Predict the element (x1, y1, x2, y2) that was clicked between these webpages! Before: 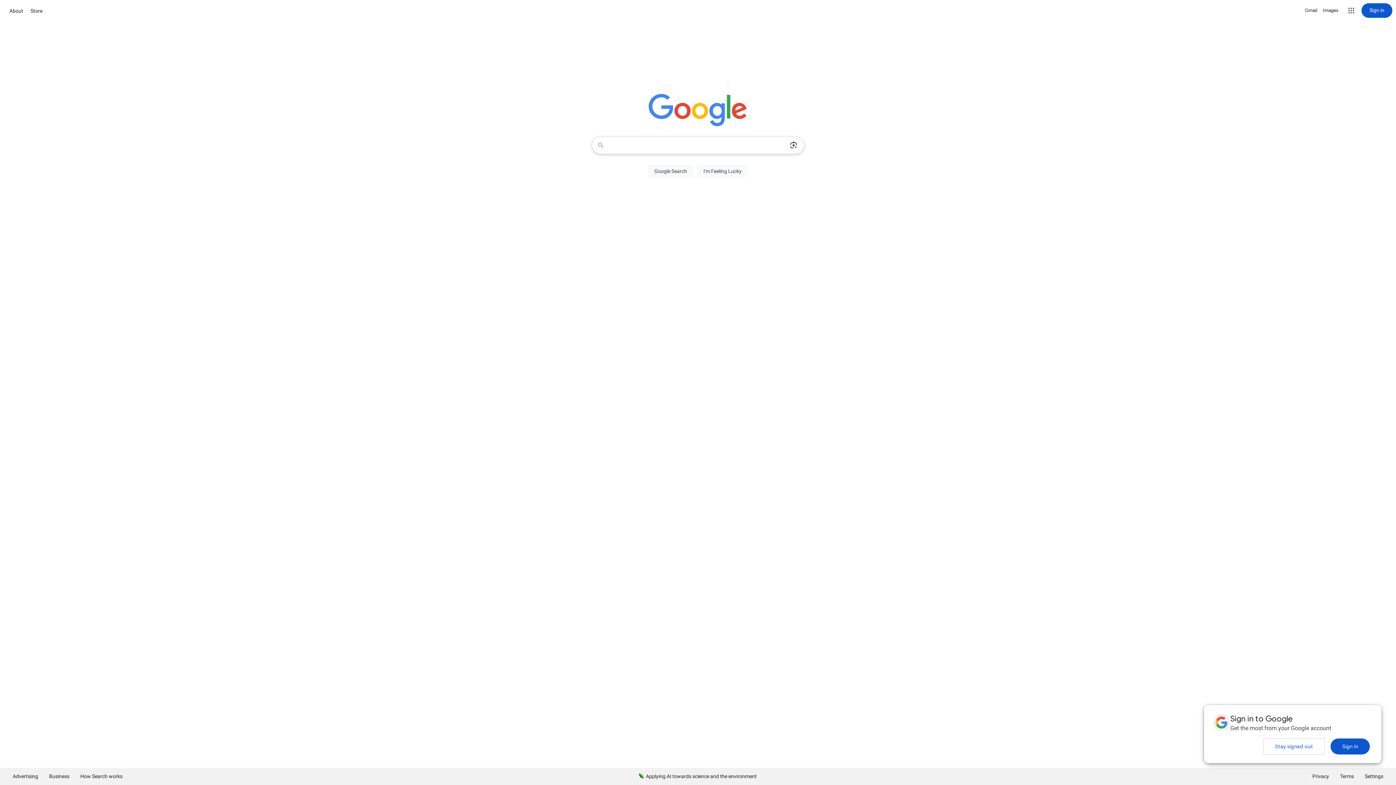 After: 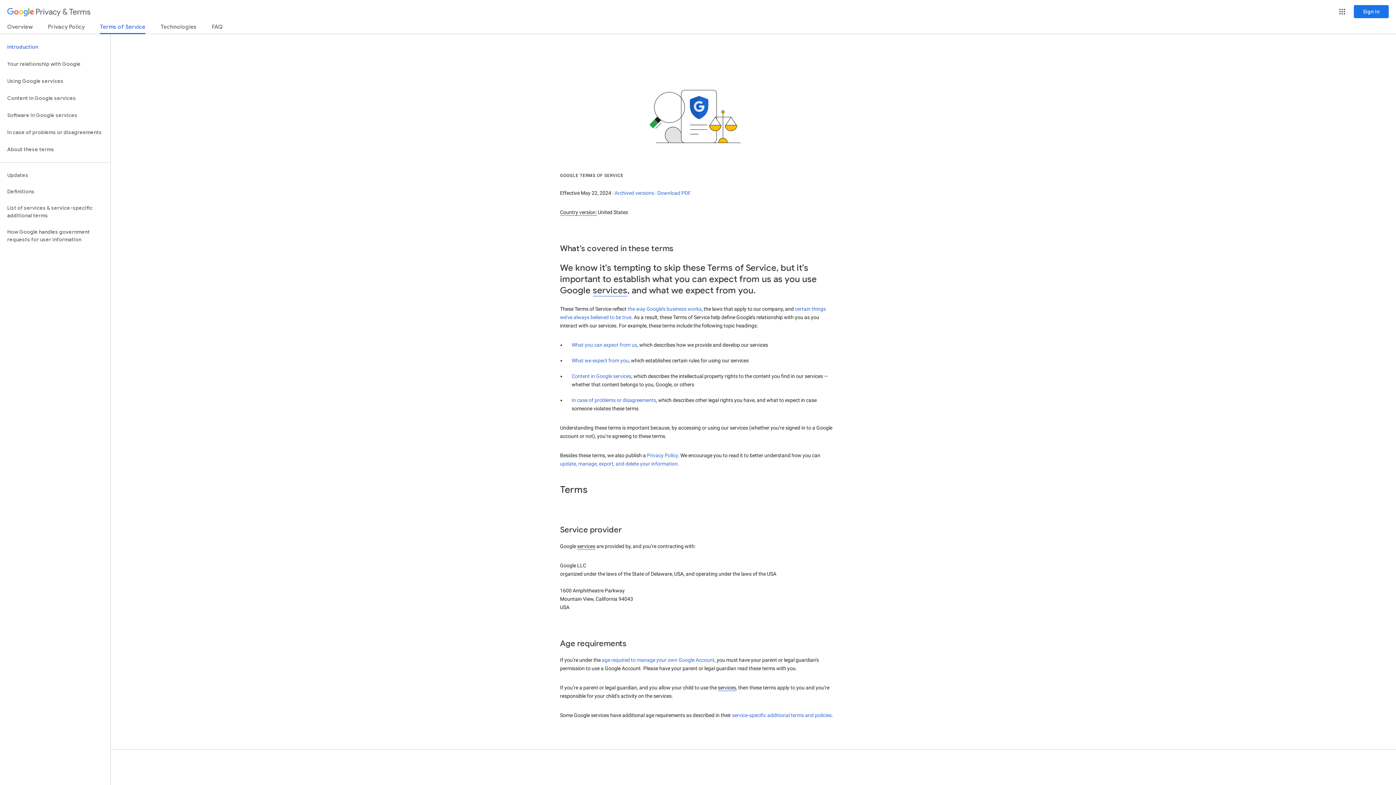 Action: bbox: (1334, 768, 1359, 785) label: Terms